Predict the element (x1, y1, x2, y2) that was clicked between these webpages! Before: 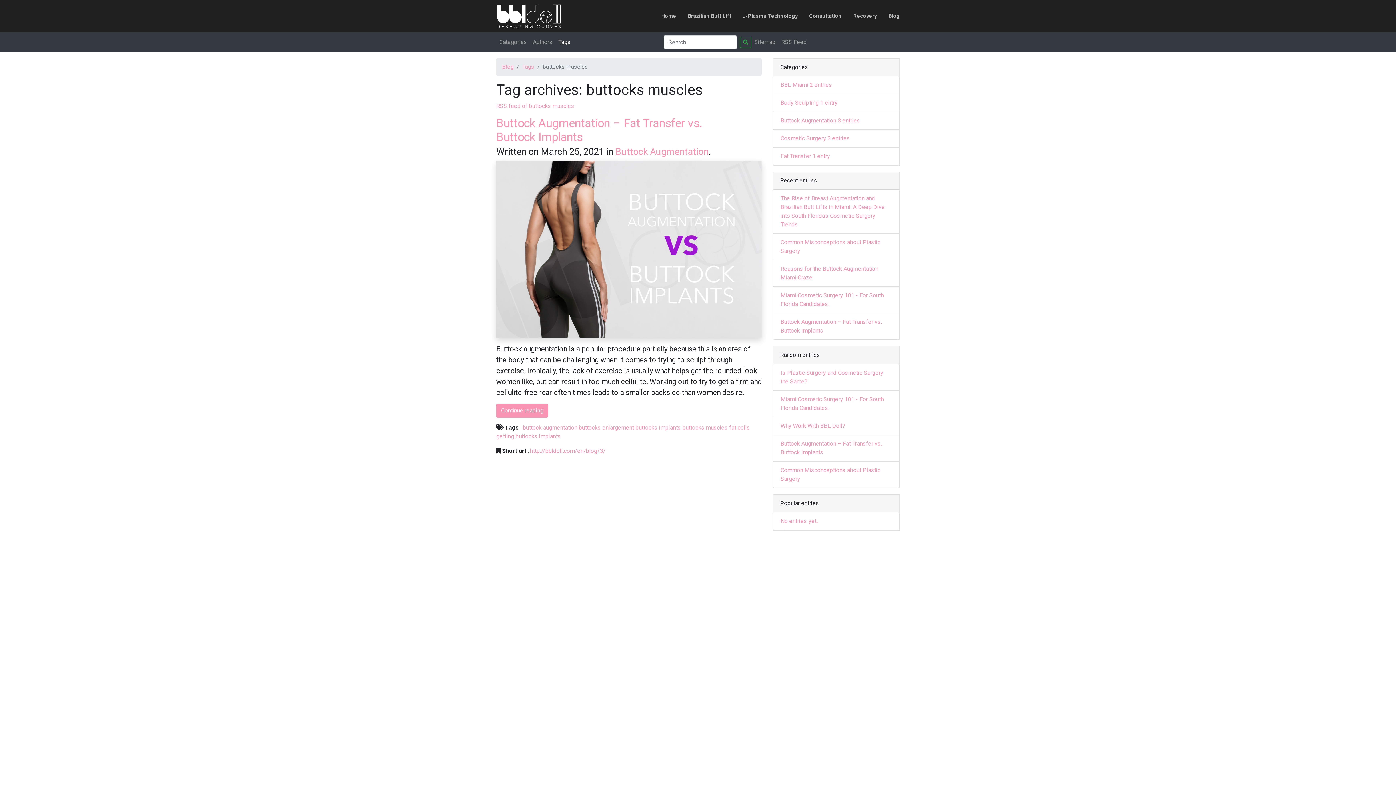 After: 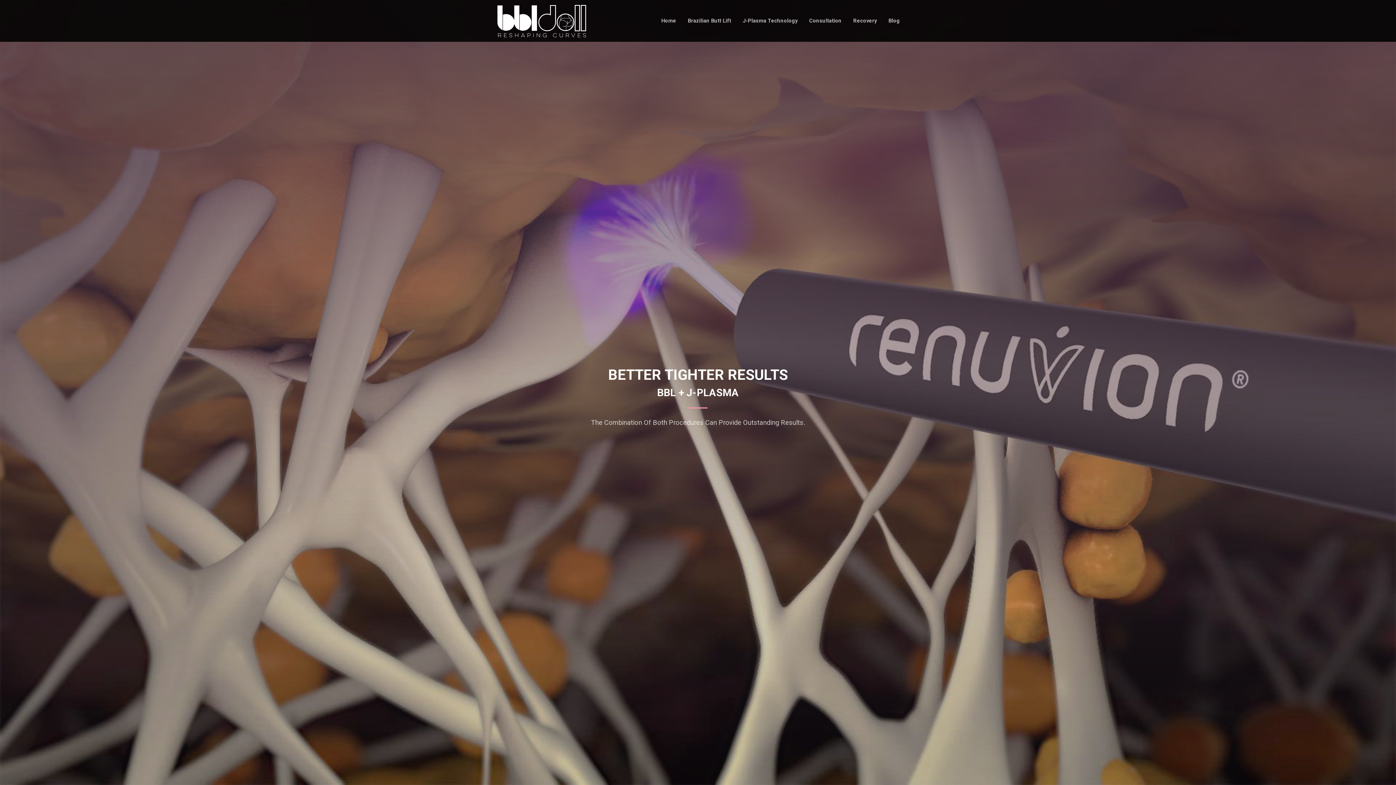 Action: label: J-Plasma Technology bbox: (737, 12, 803, 19)